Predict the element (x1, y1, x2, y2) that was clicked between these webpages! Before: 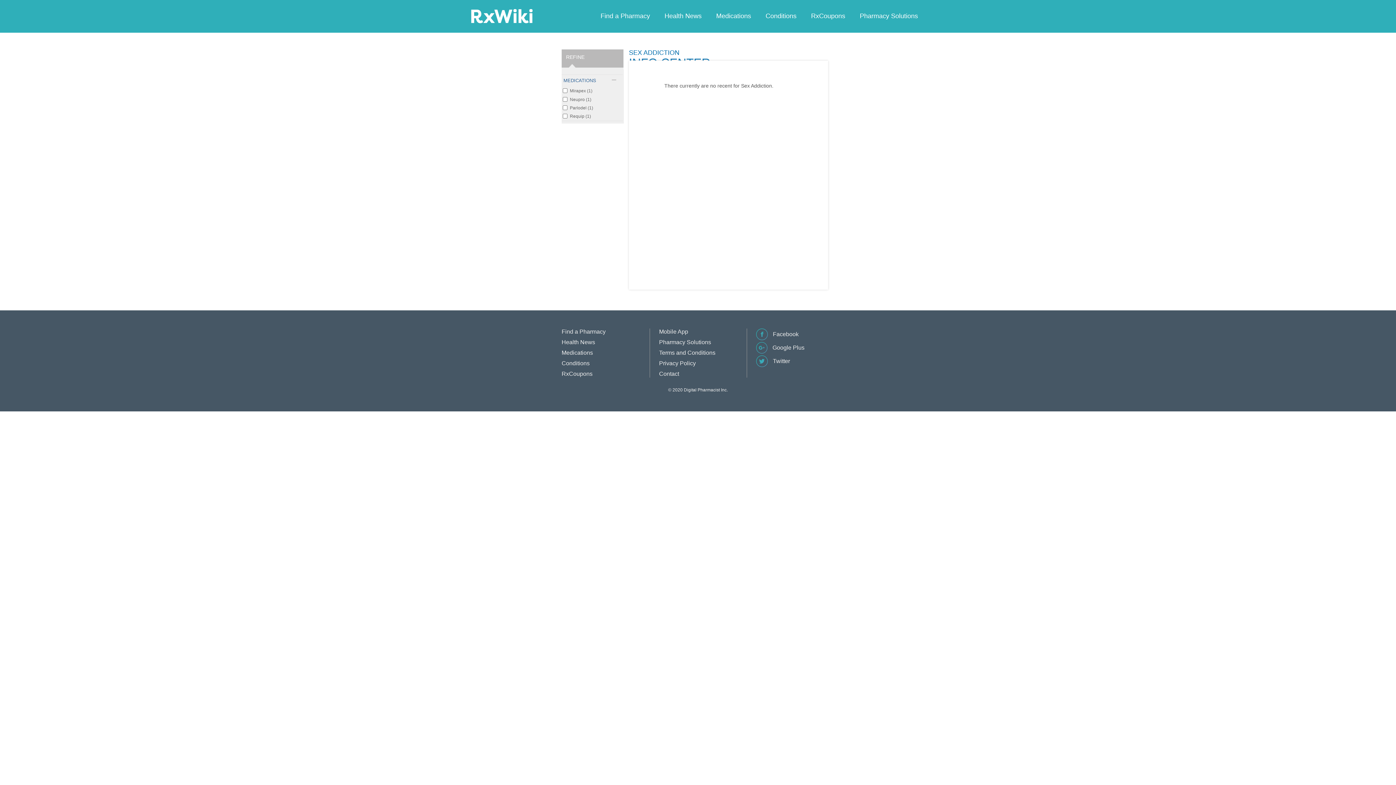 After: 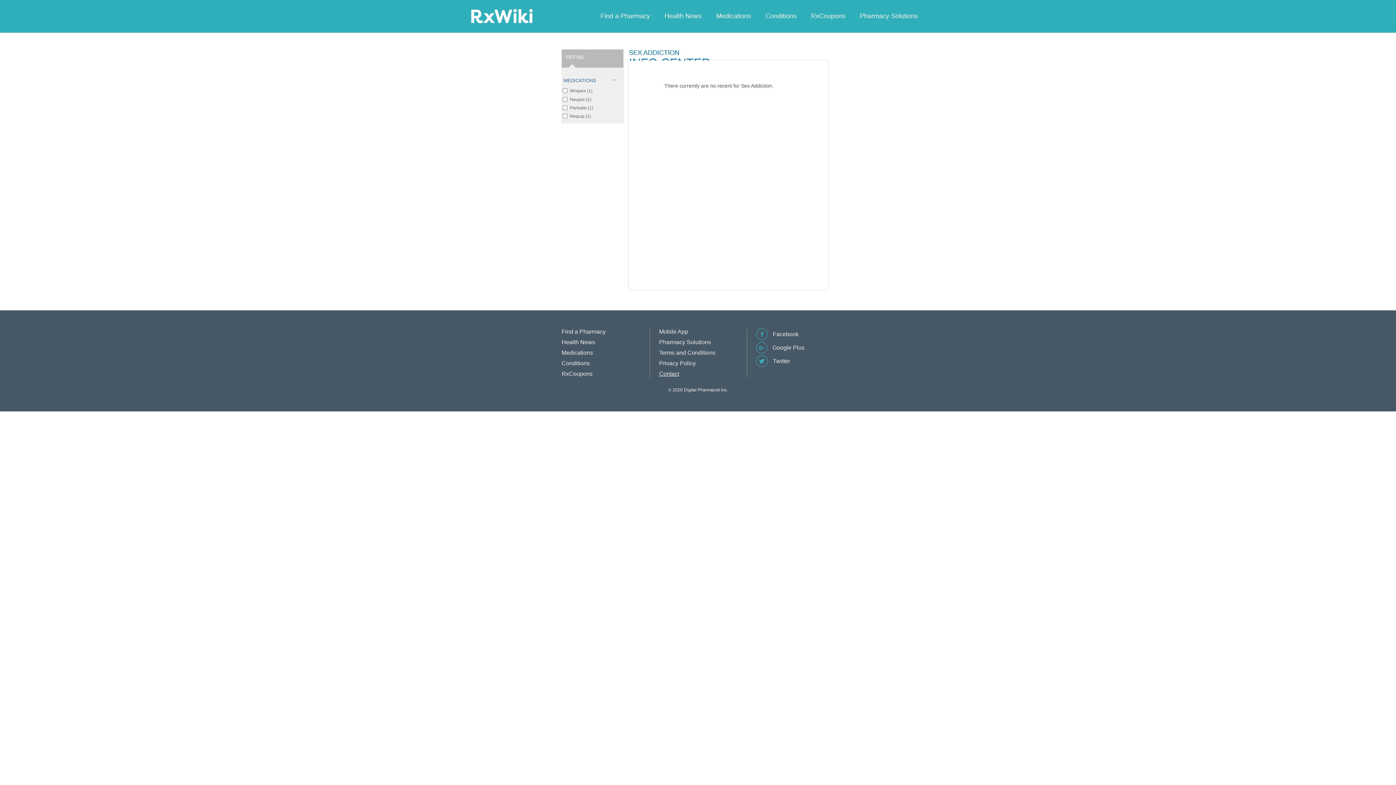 Action: label: Contact bbox: (659, 370, 679, 377)